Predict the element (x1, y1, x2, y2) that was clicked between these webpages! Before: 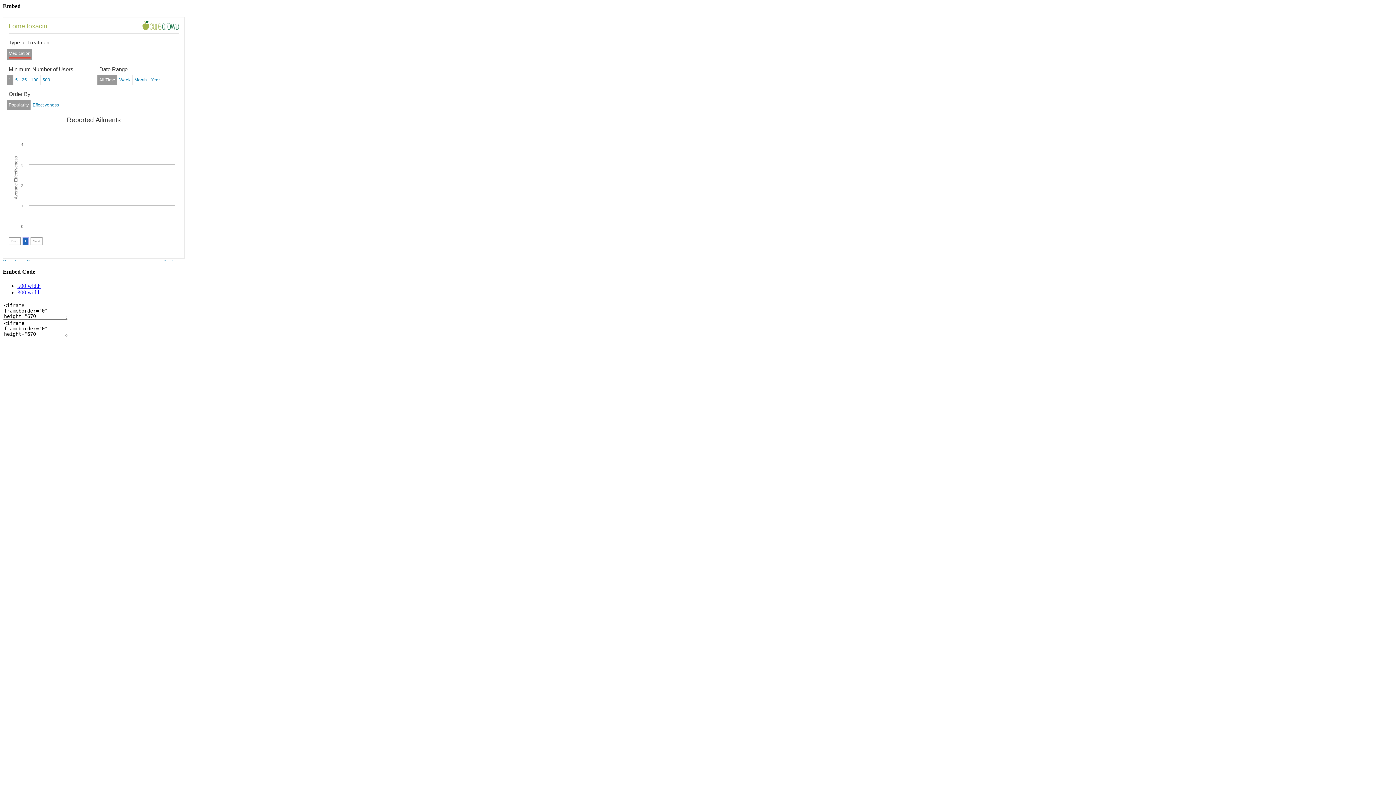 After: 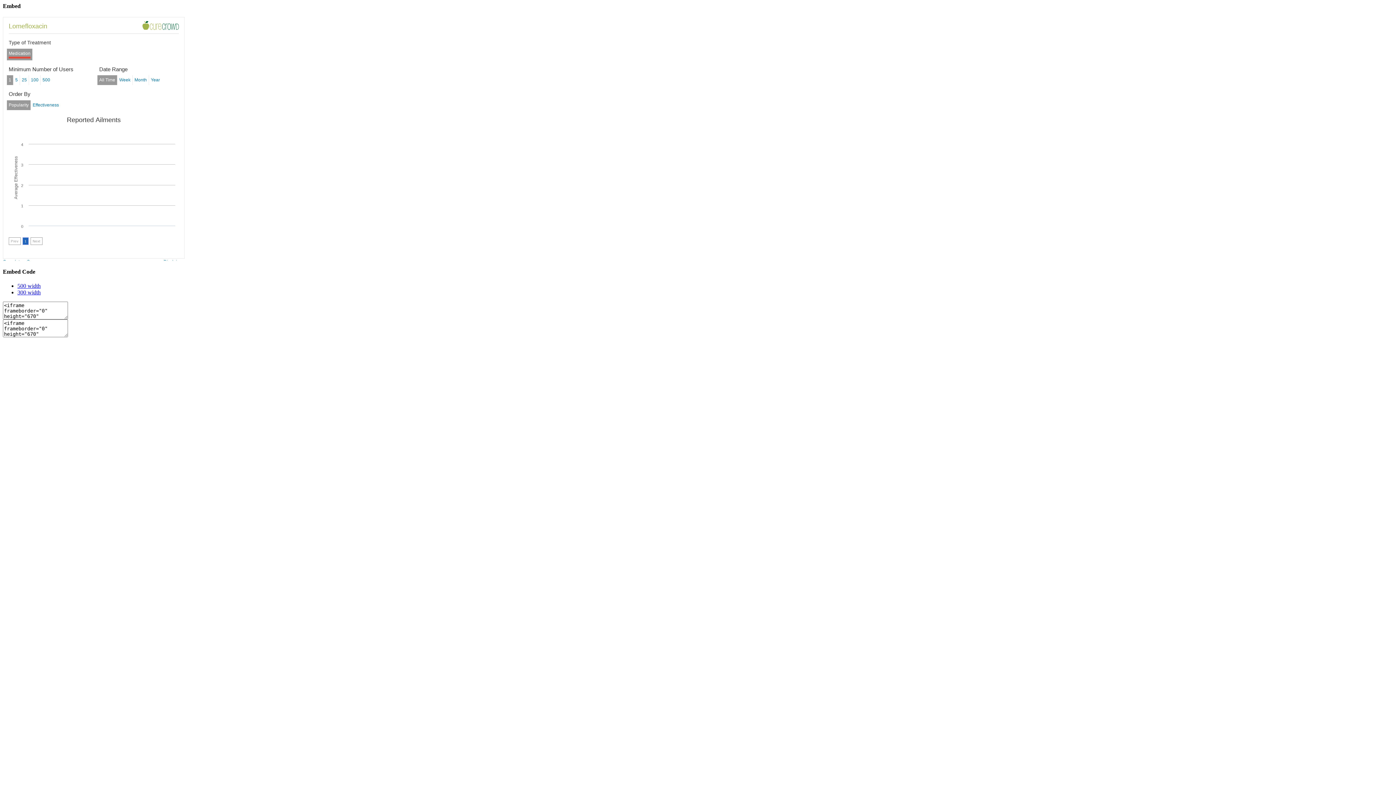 Action: label: 300 width bbox: (17, 289, 40, 295)